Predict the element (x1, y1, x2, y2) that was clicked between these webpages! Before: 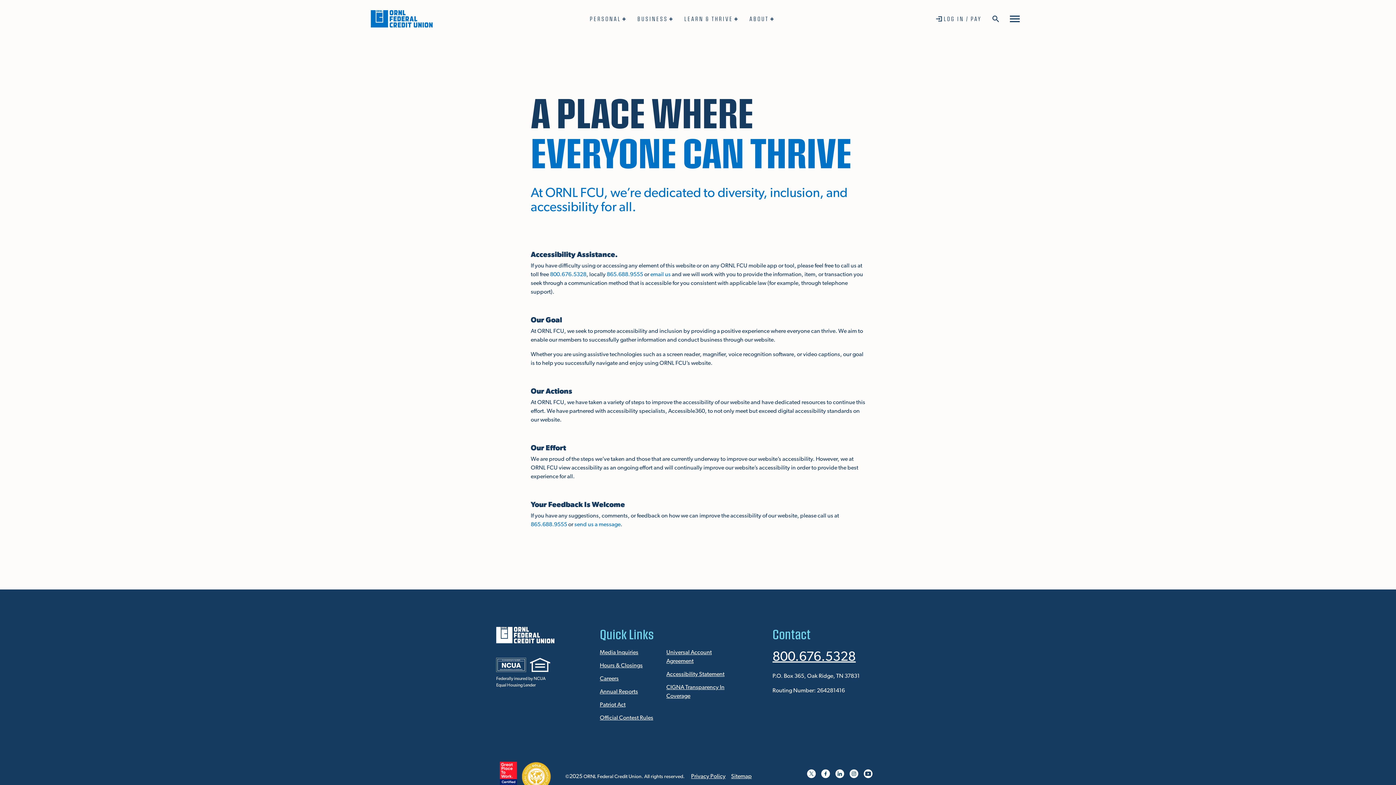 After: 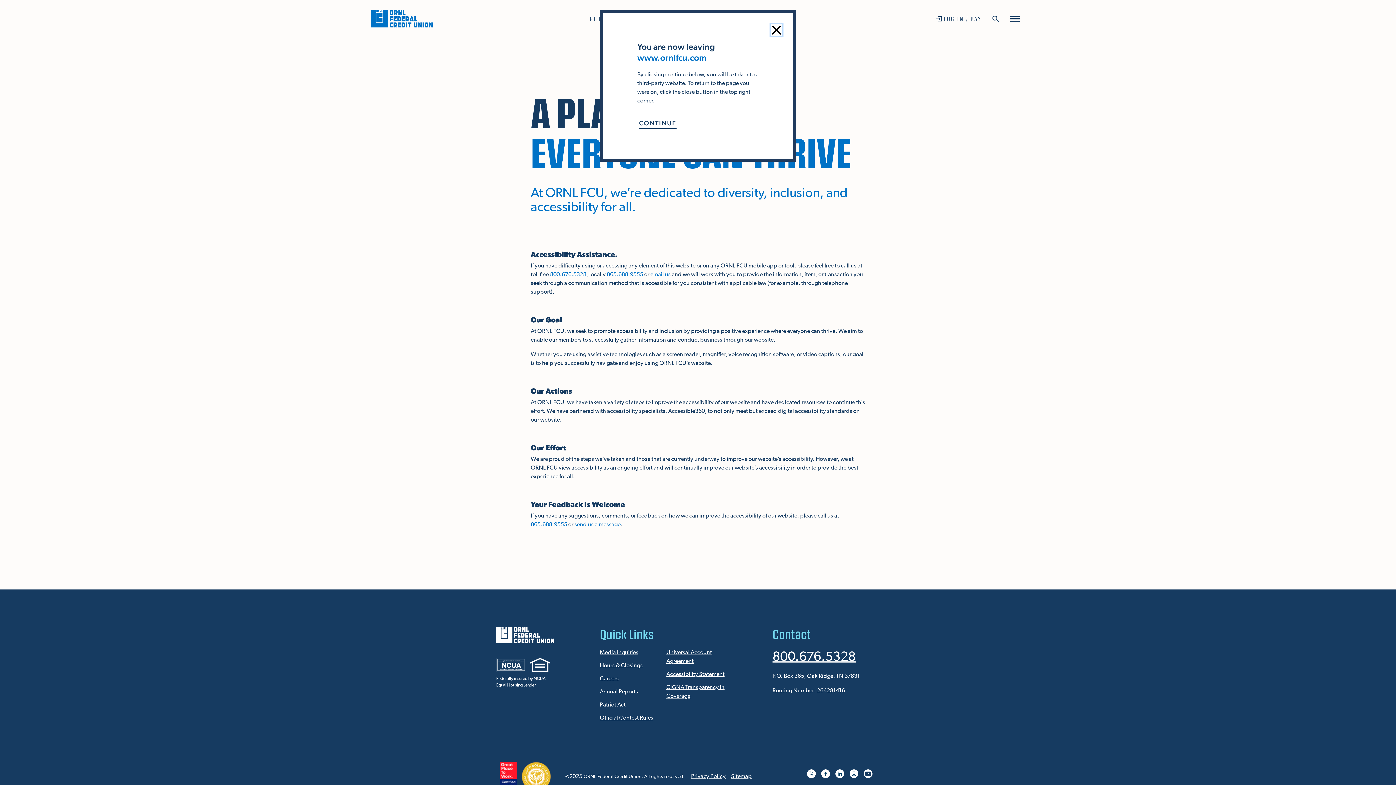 Action: bbox: (496, 663, 529, 669)